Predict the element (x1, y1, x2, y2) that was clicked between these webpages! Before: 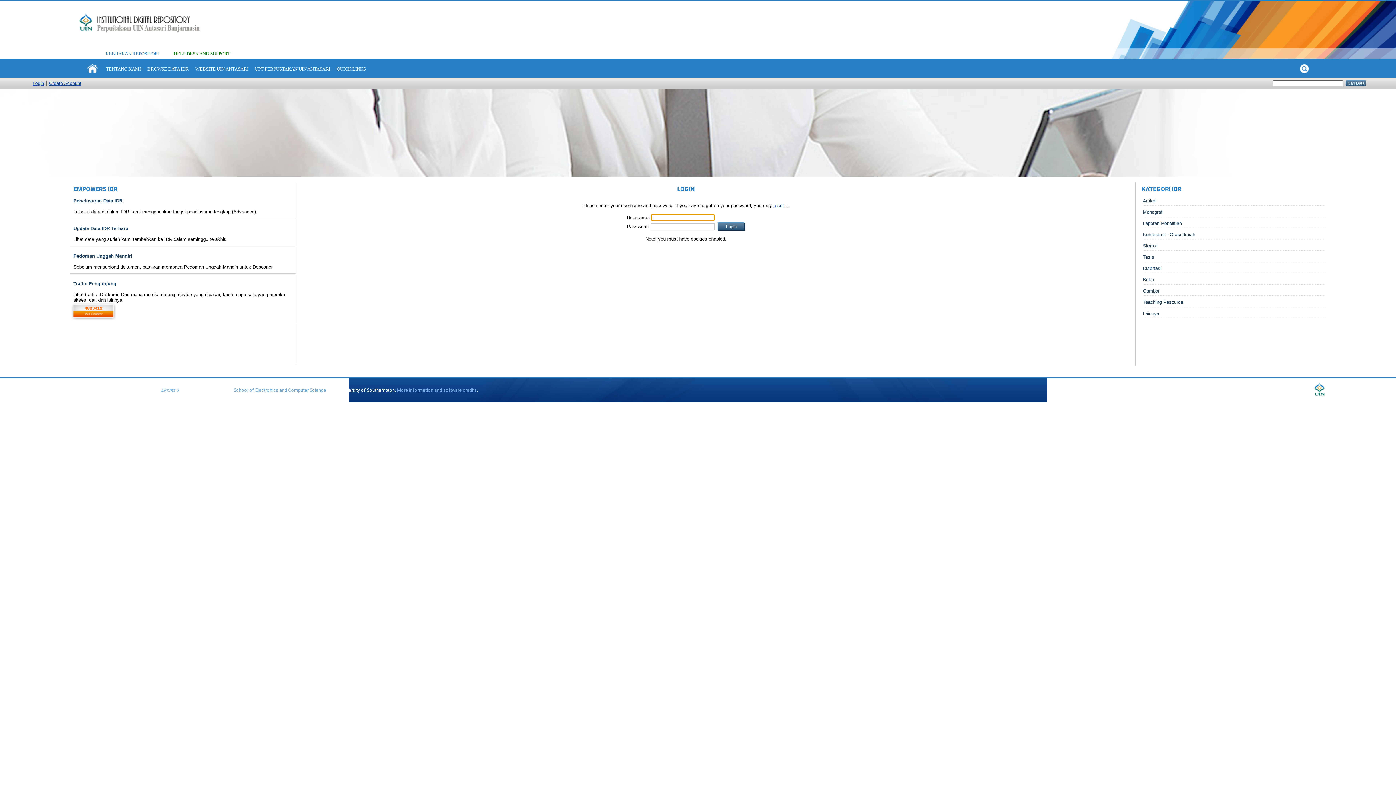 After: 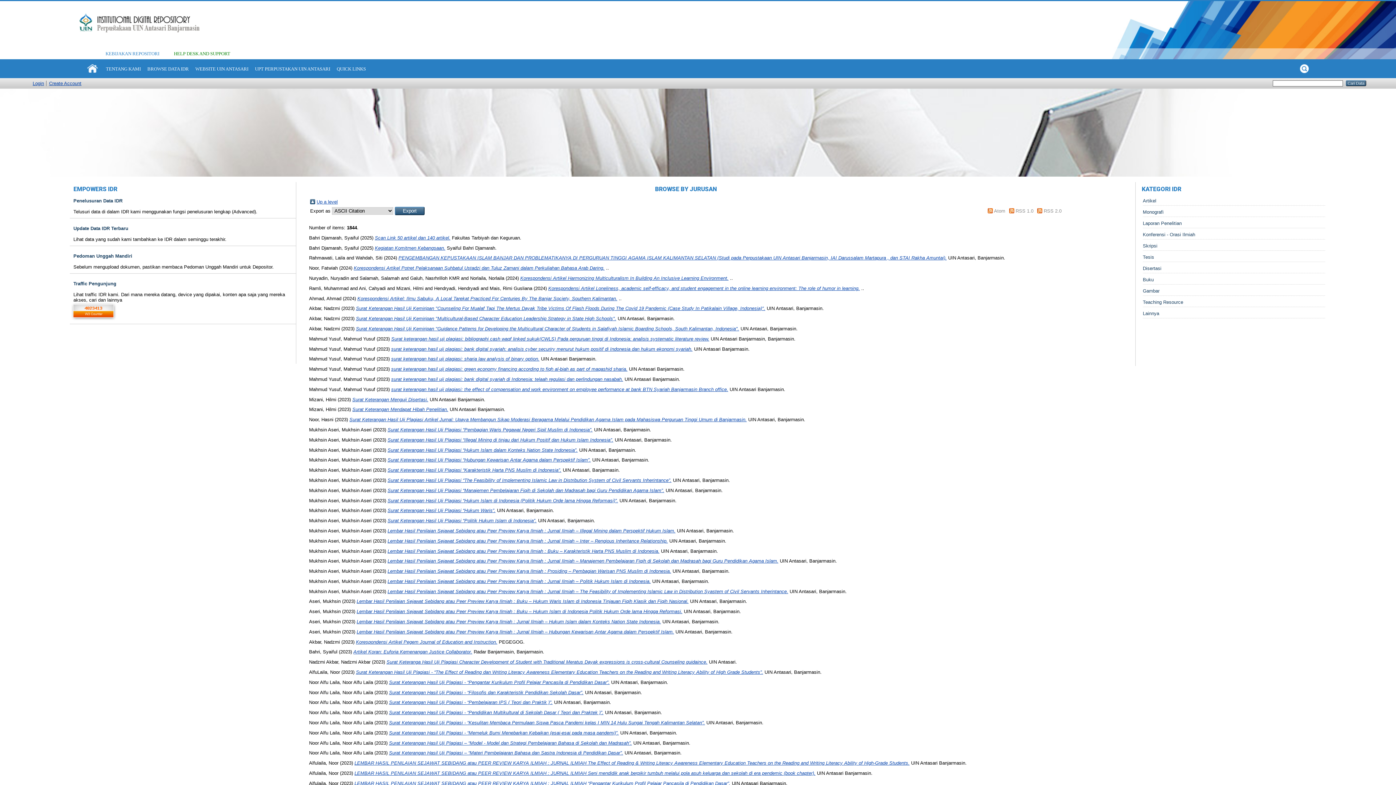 Action: bbox: (1143, 310, 1159, 316) label: Lainnya